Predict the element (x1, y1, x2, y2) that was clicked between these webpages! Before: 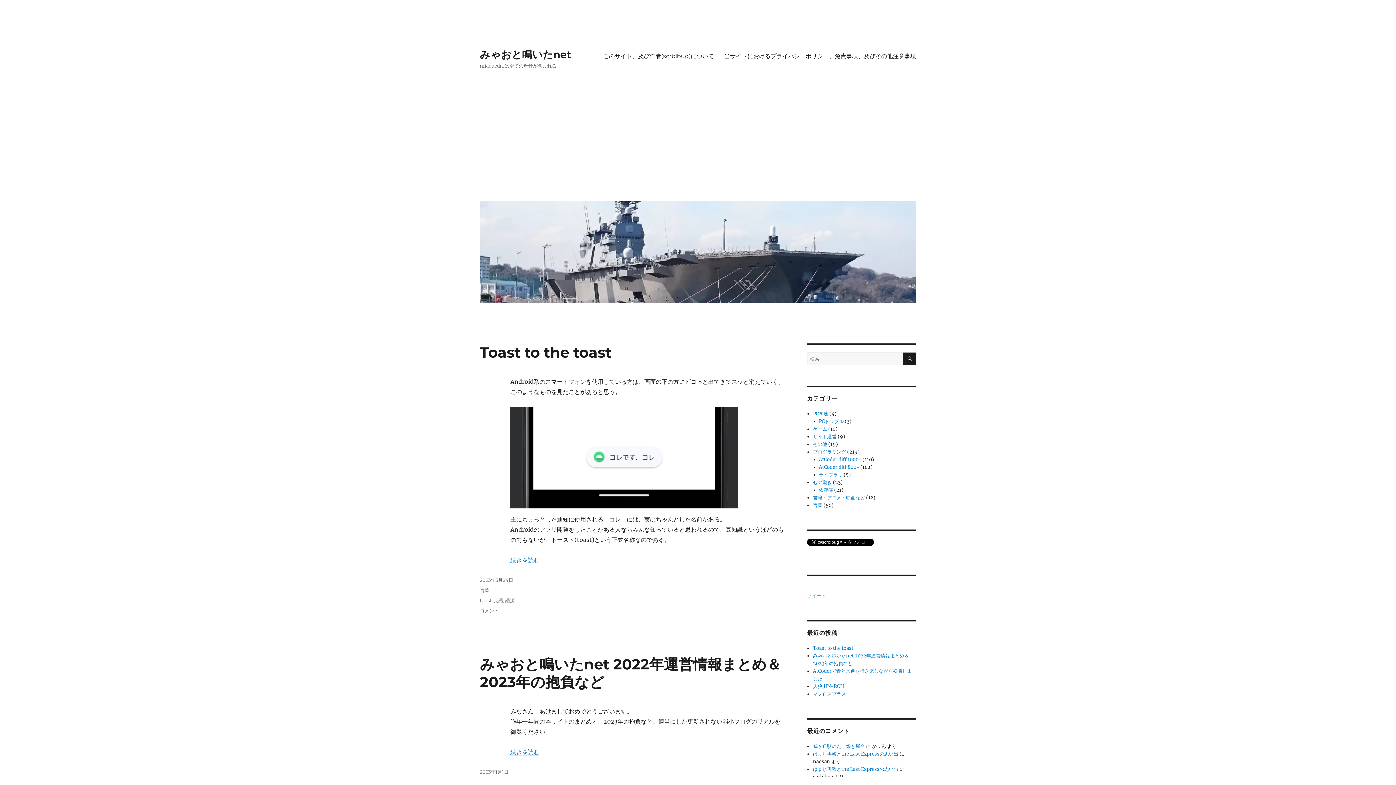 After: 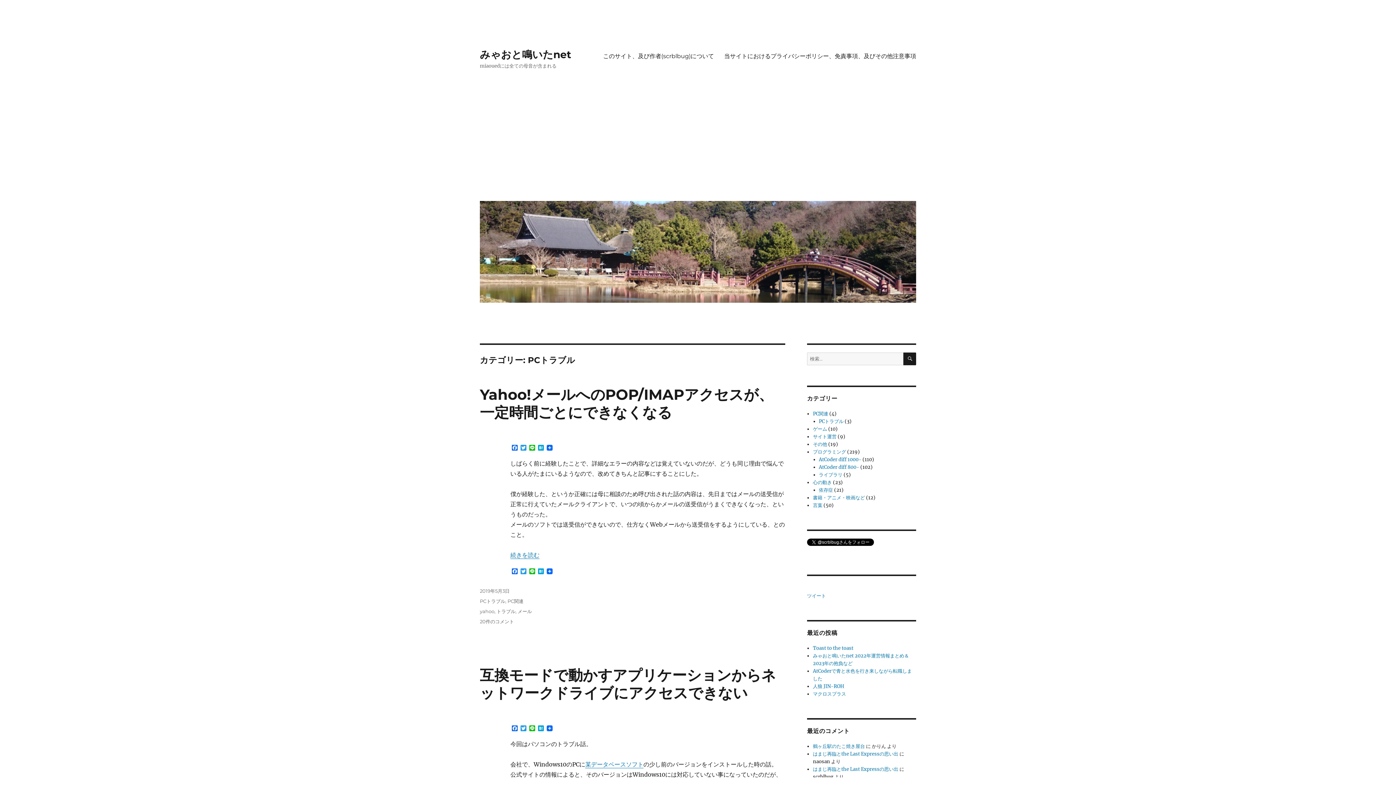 Action: bbox: (819, 418, 843, 424) label: PCトラブル